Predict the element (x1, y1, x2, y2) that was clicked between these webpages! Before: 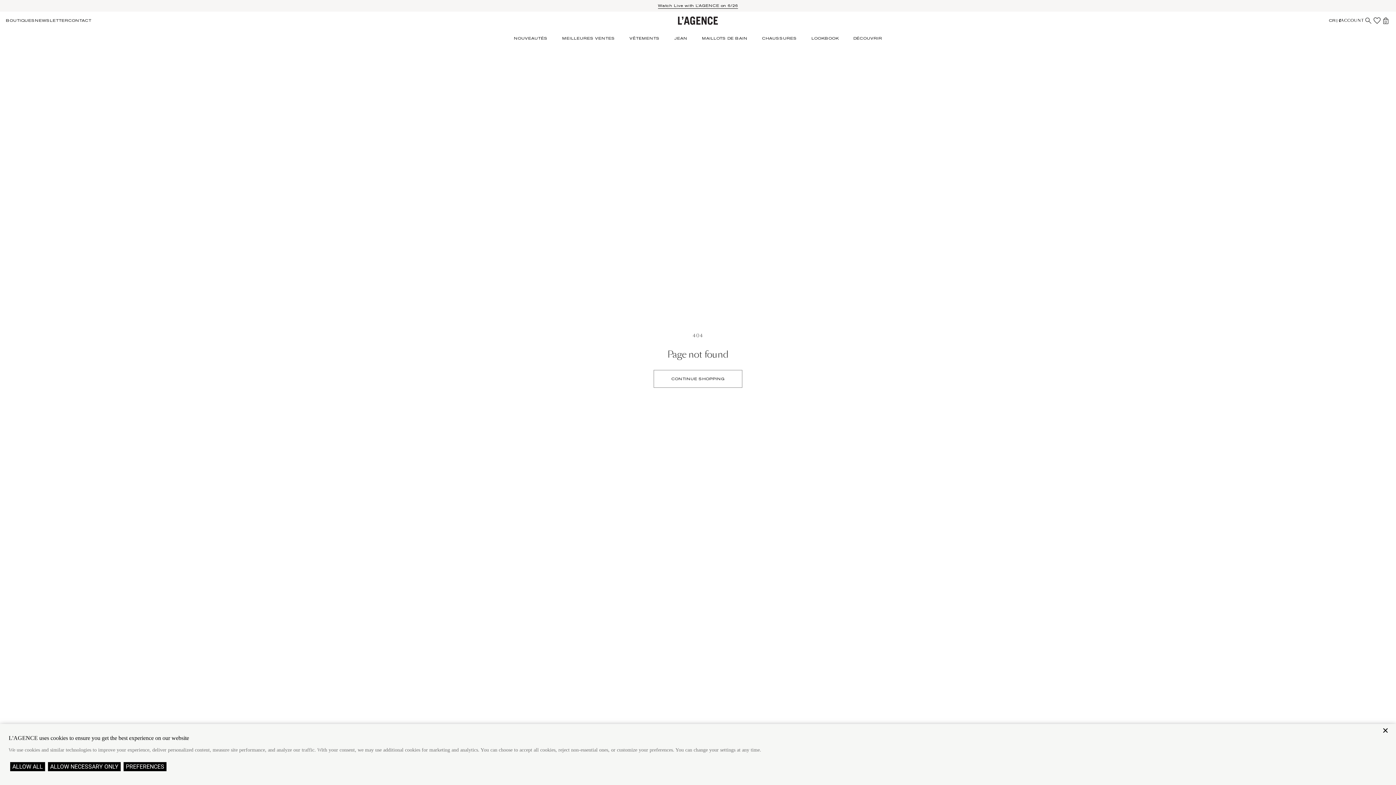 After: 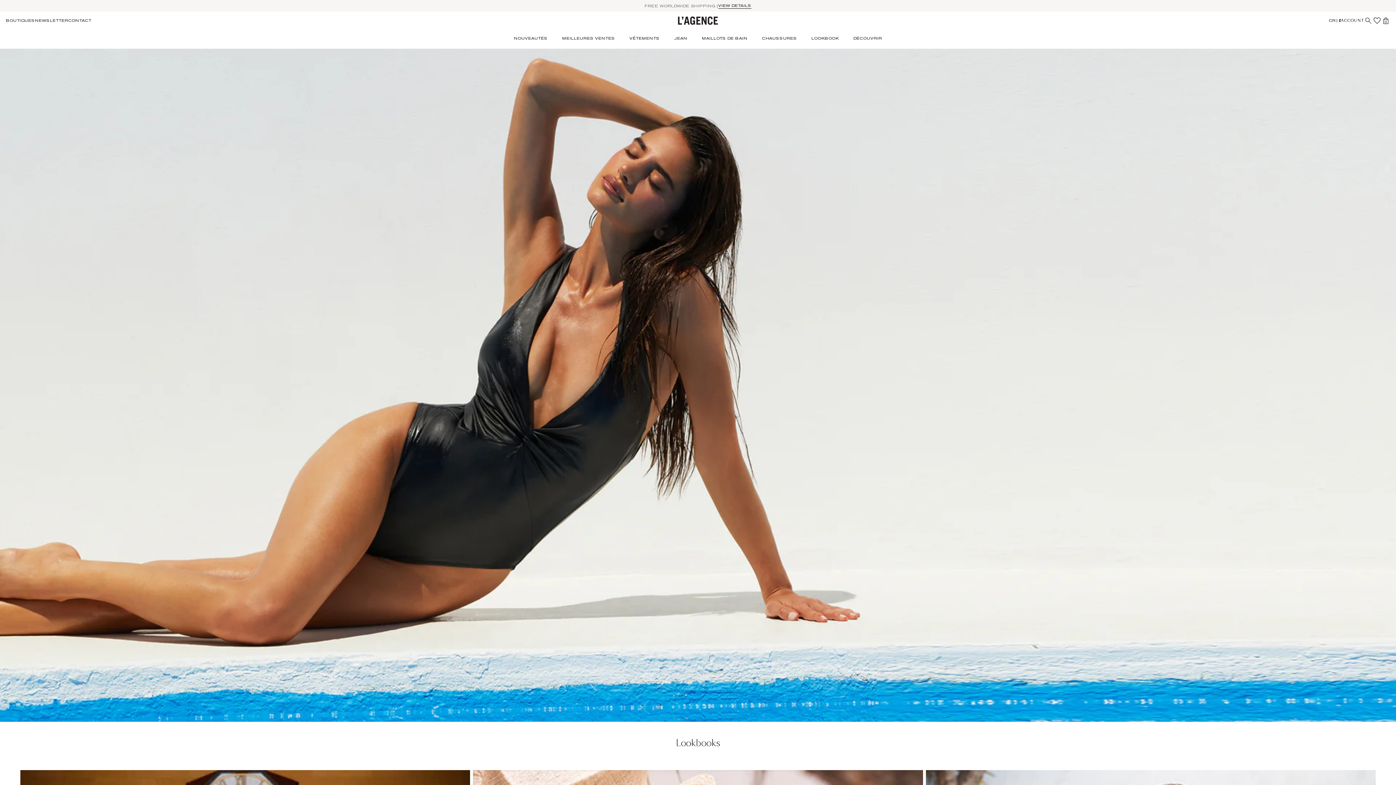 Action: bbox: (811, 35, 839, 41) label: LOOKBOOK